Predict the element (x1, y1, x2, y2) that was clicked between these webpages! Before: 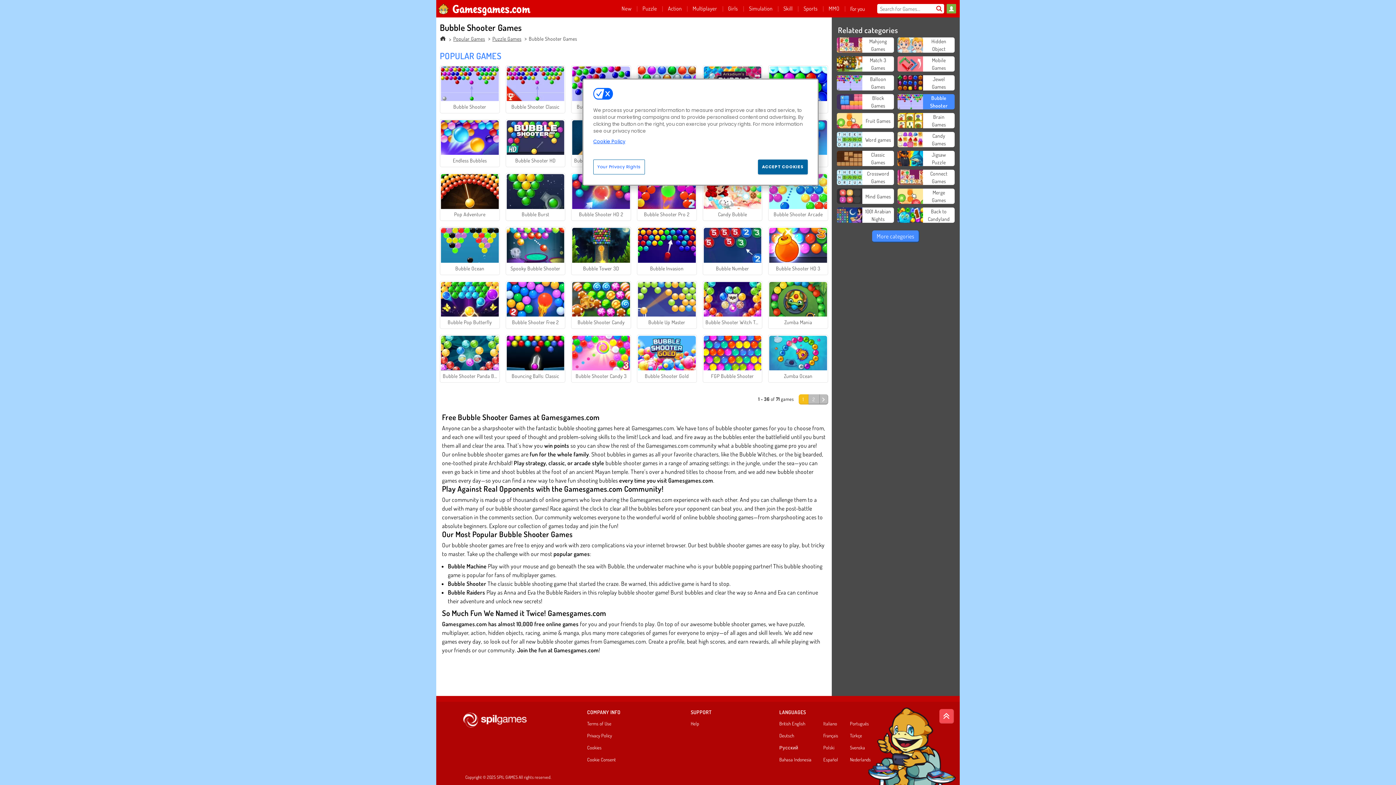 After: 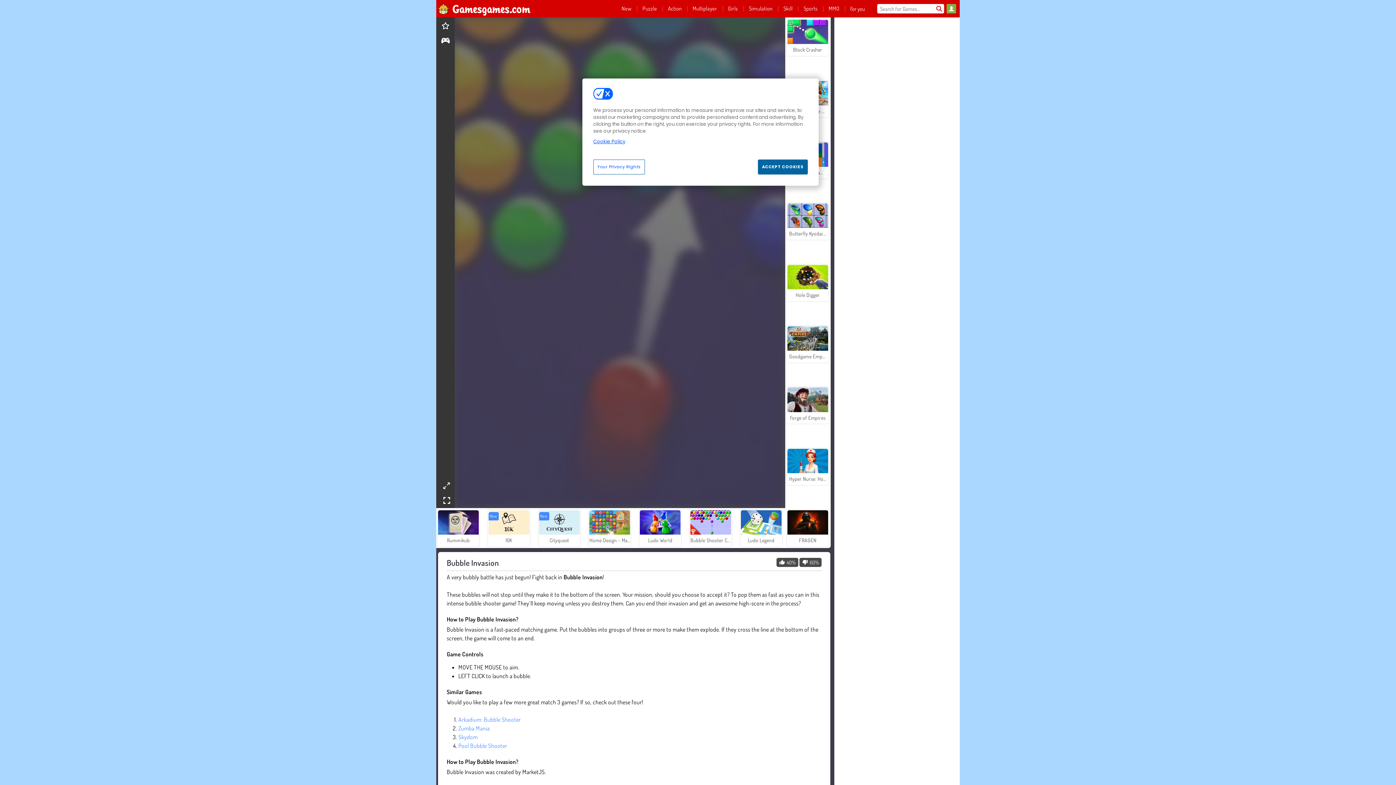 Action: bbox: (637, 227, 696, 275) label: Bubble Invasion